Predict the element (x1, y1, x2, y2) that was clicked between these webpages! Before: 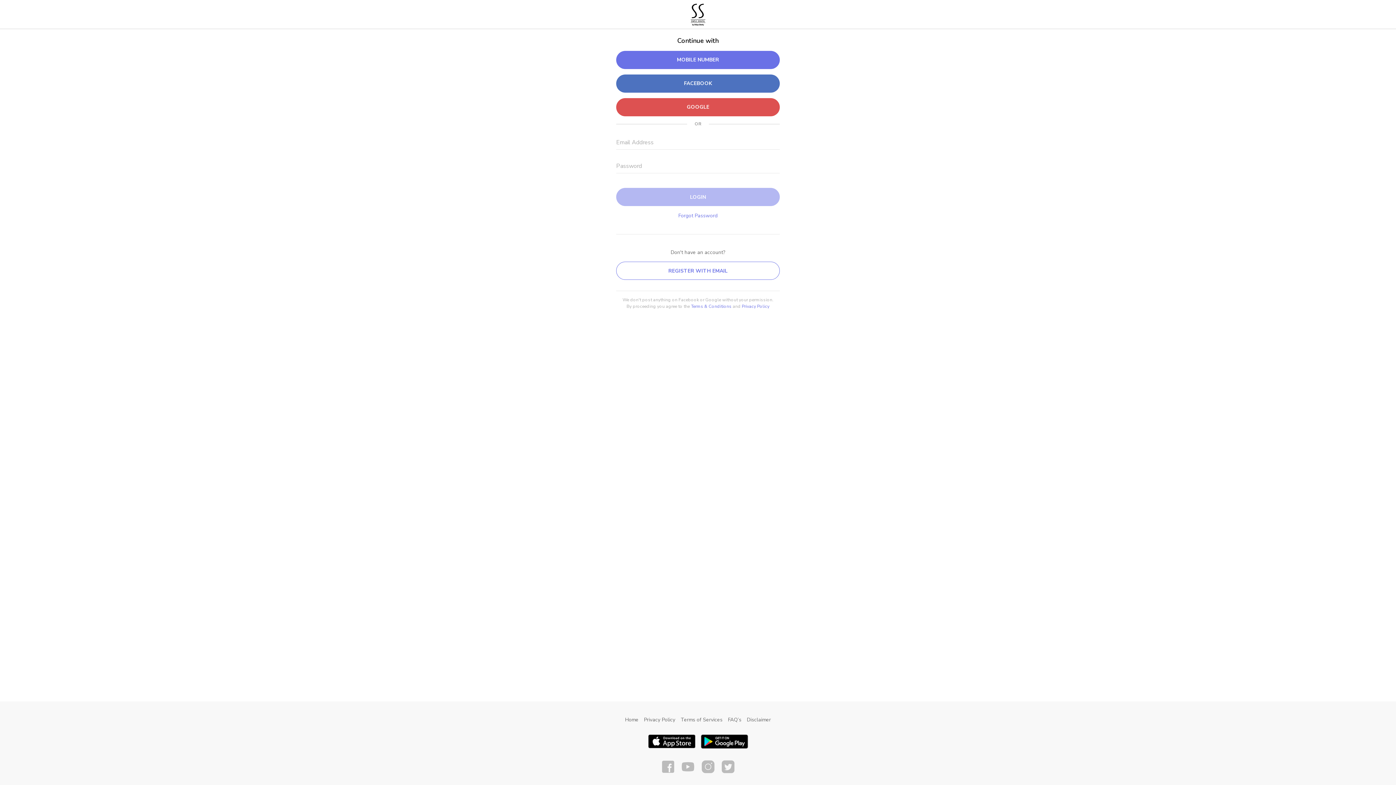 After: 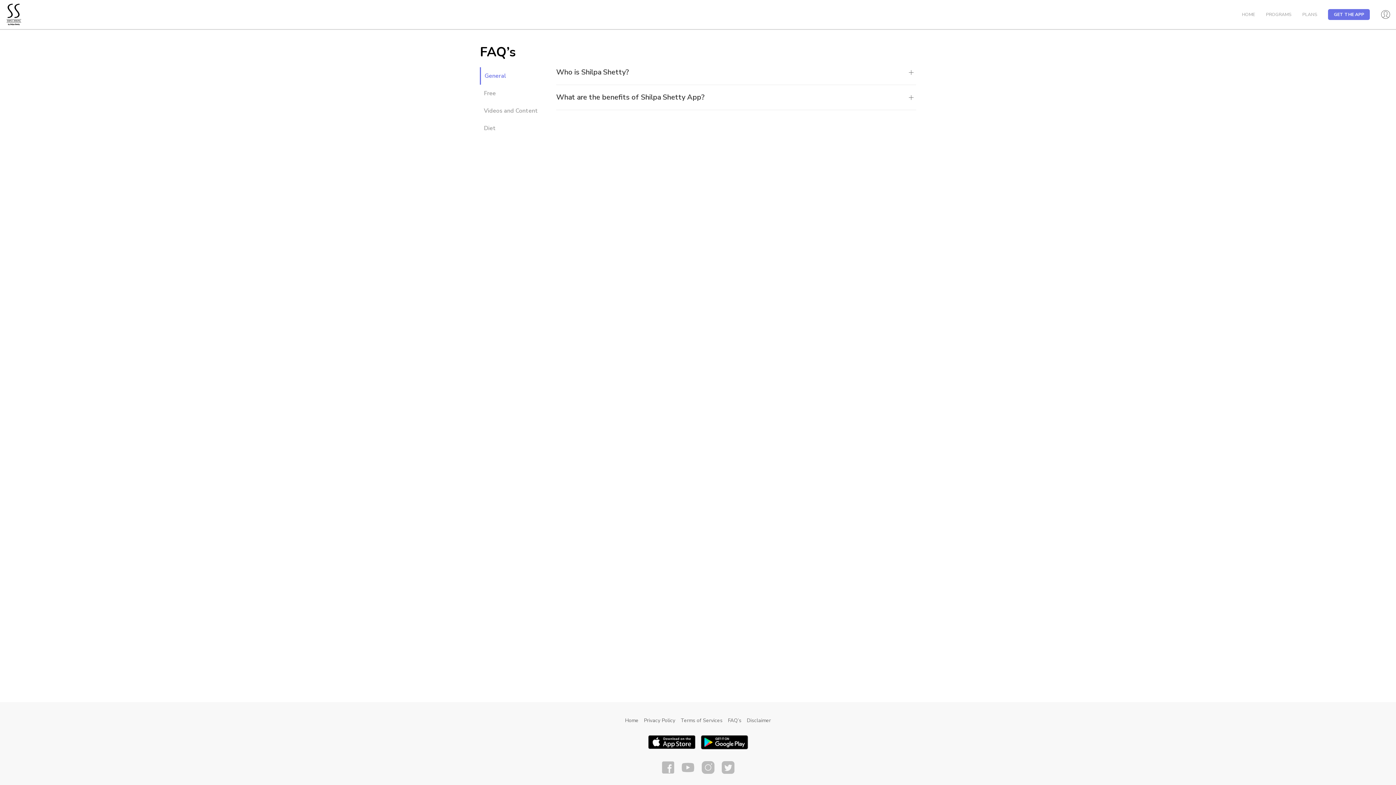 Action: bbox: (728, 716, 741, 723) label: FAQ’s